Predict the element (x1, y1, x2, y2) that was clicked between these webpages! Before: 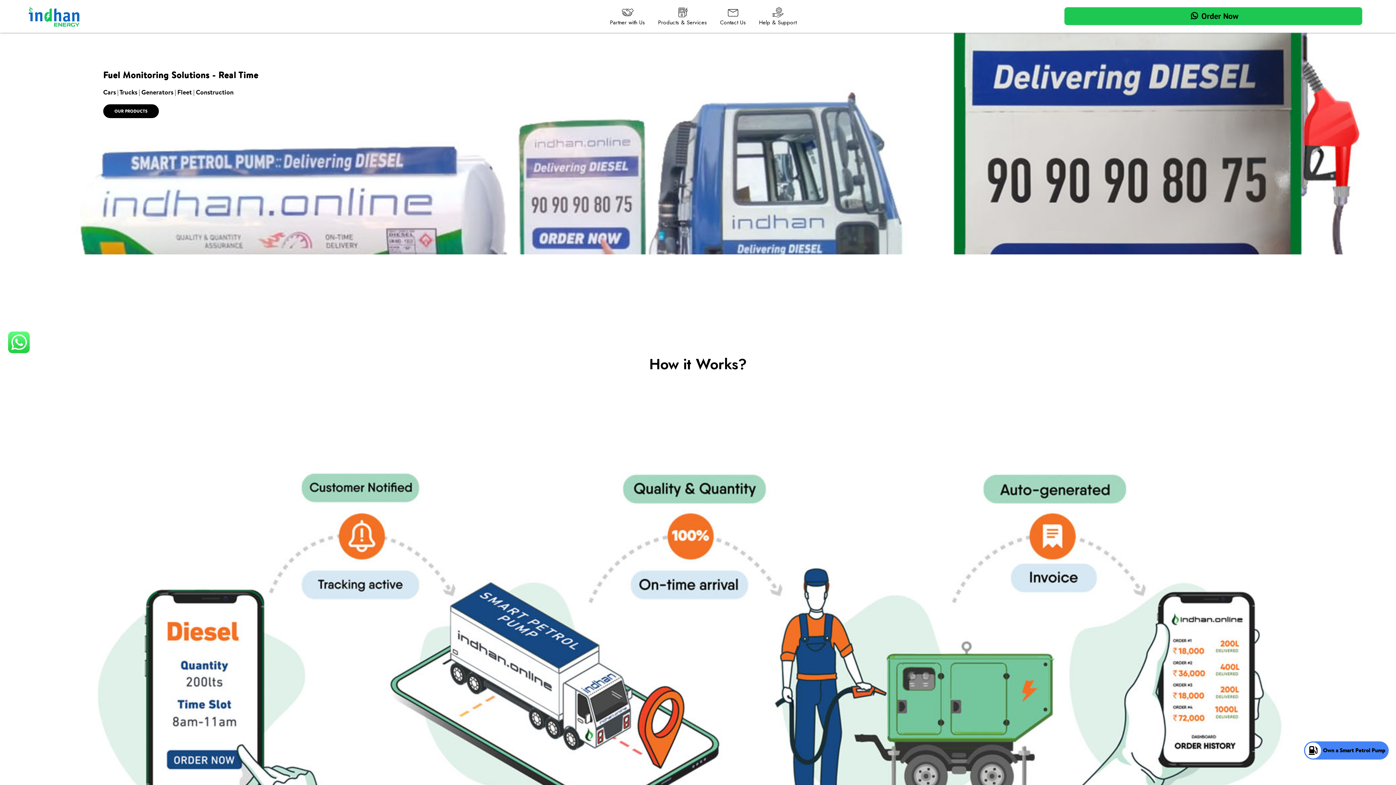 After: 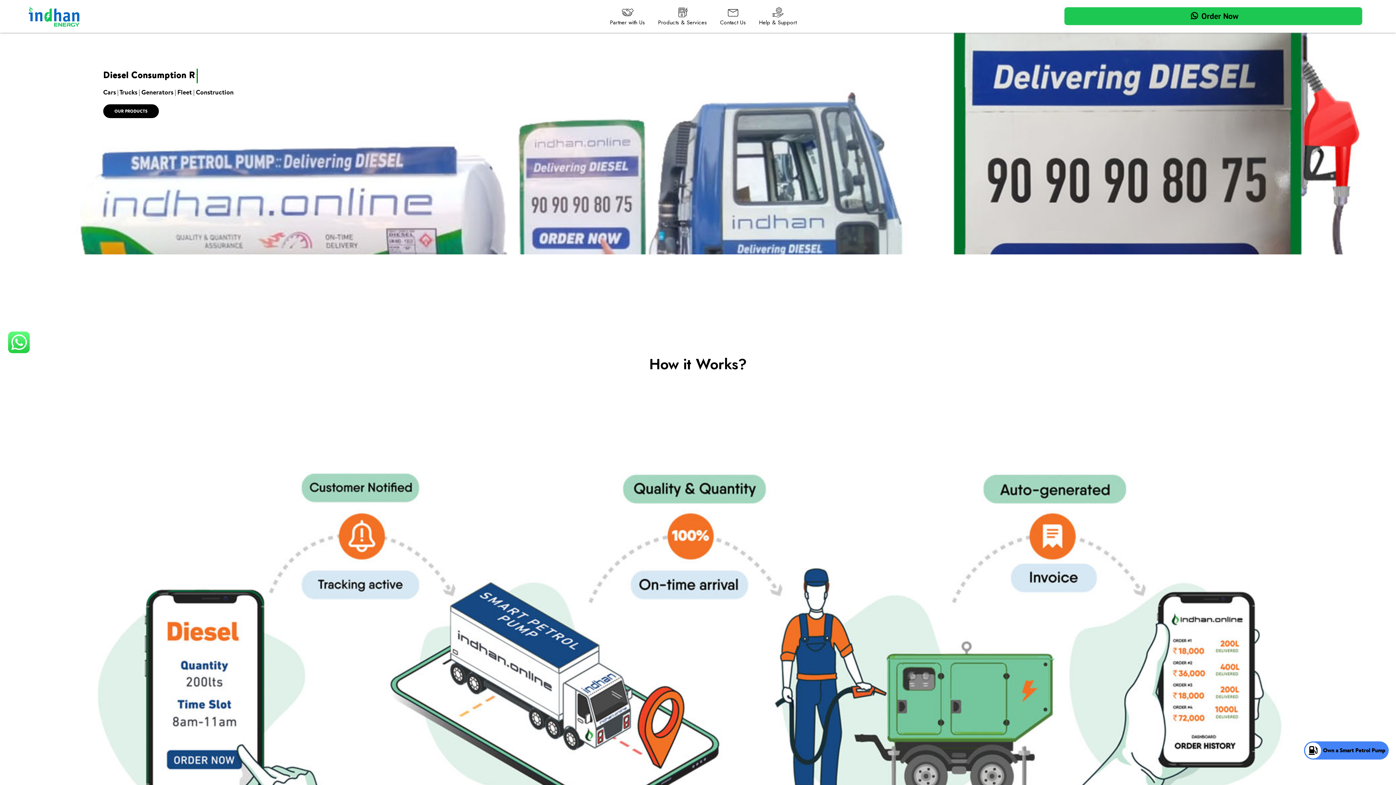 Action: bbox: (23, 0, 84, 32)